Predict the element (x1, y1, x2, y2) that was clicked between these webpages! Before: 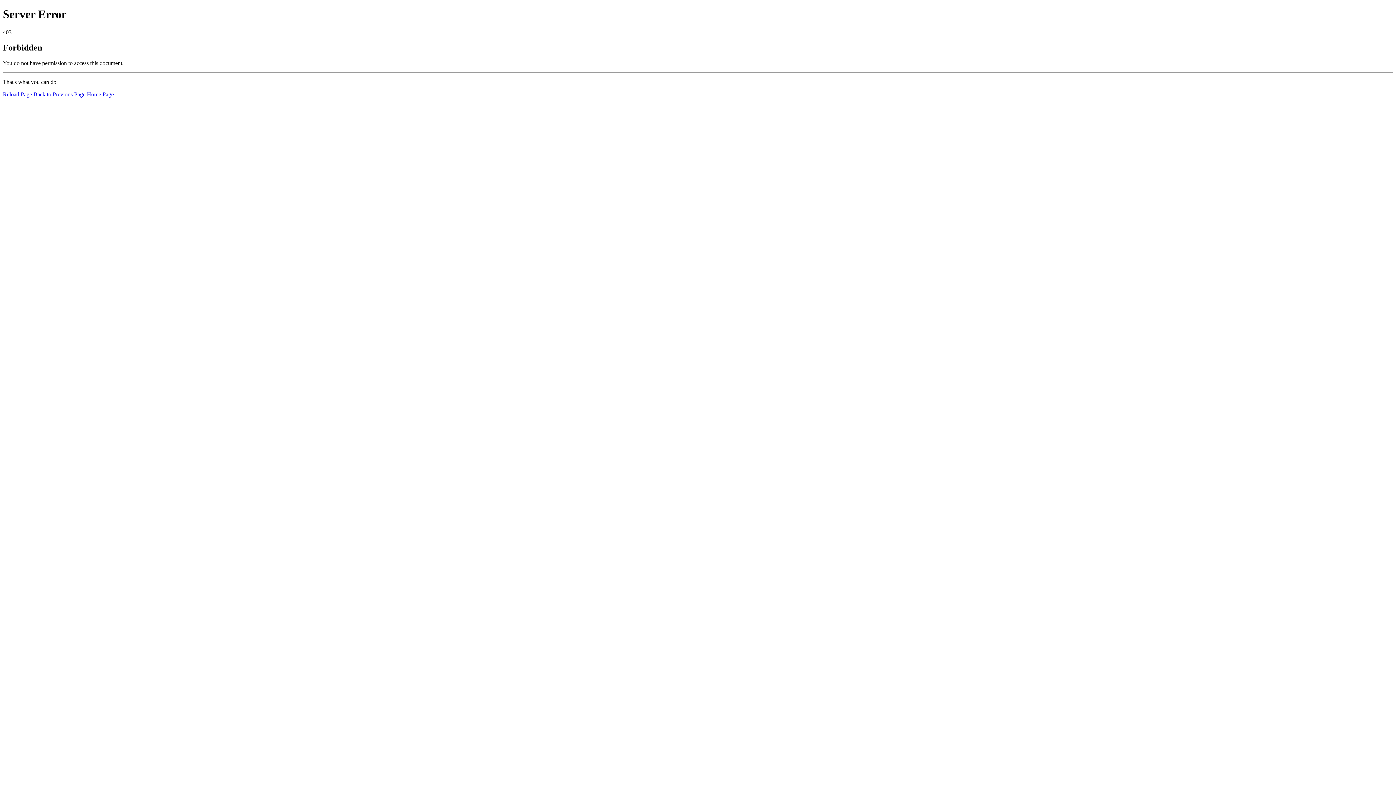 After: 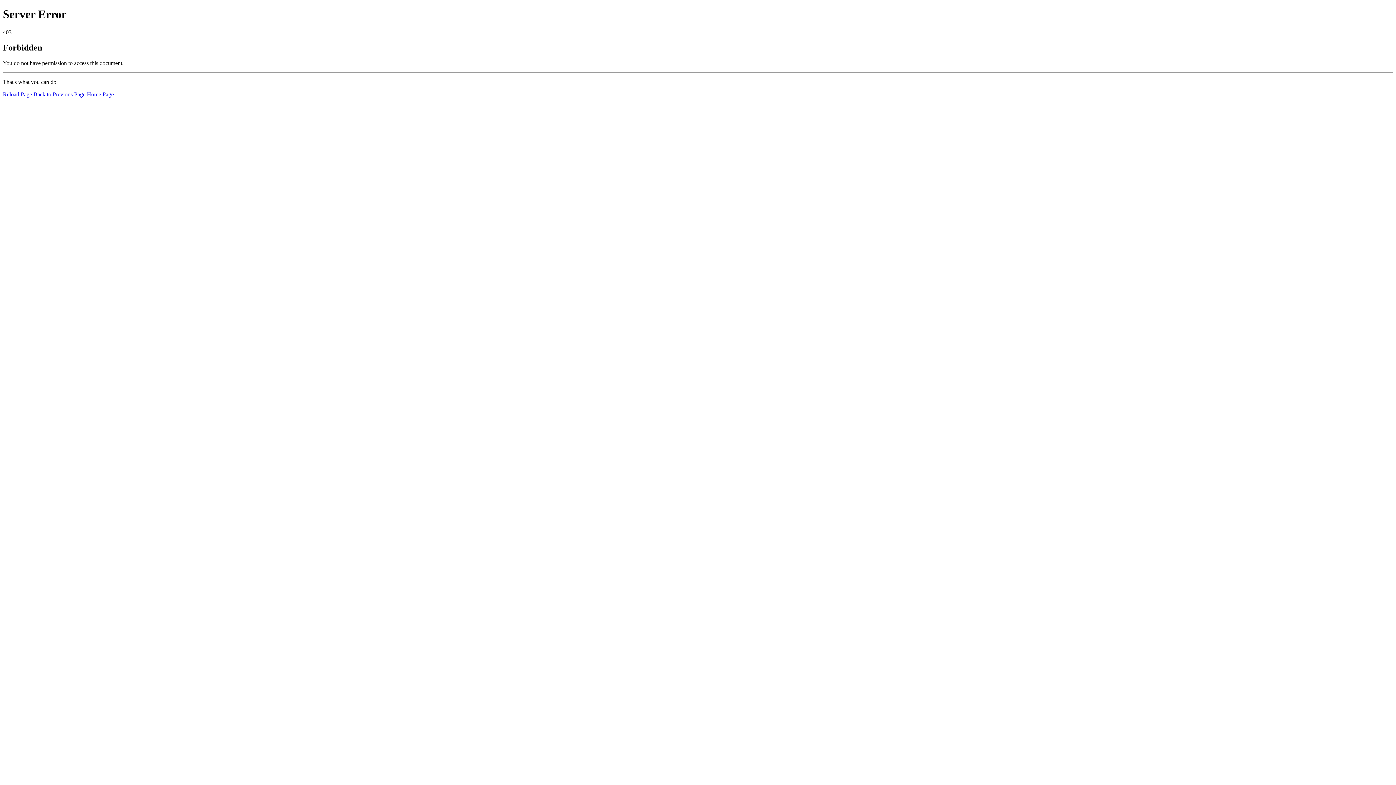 Action: label: Home Page bbox: (86, 91, 113, 97)